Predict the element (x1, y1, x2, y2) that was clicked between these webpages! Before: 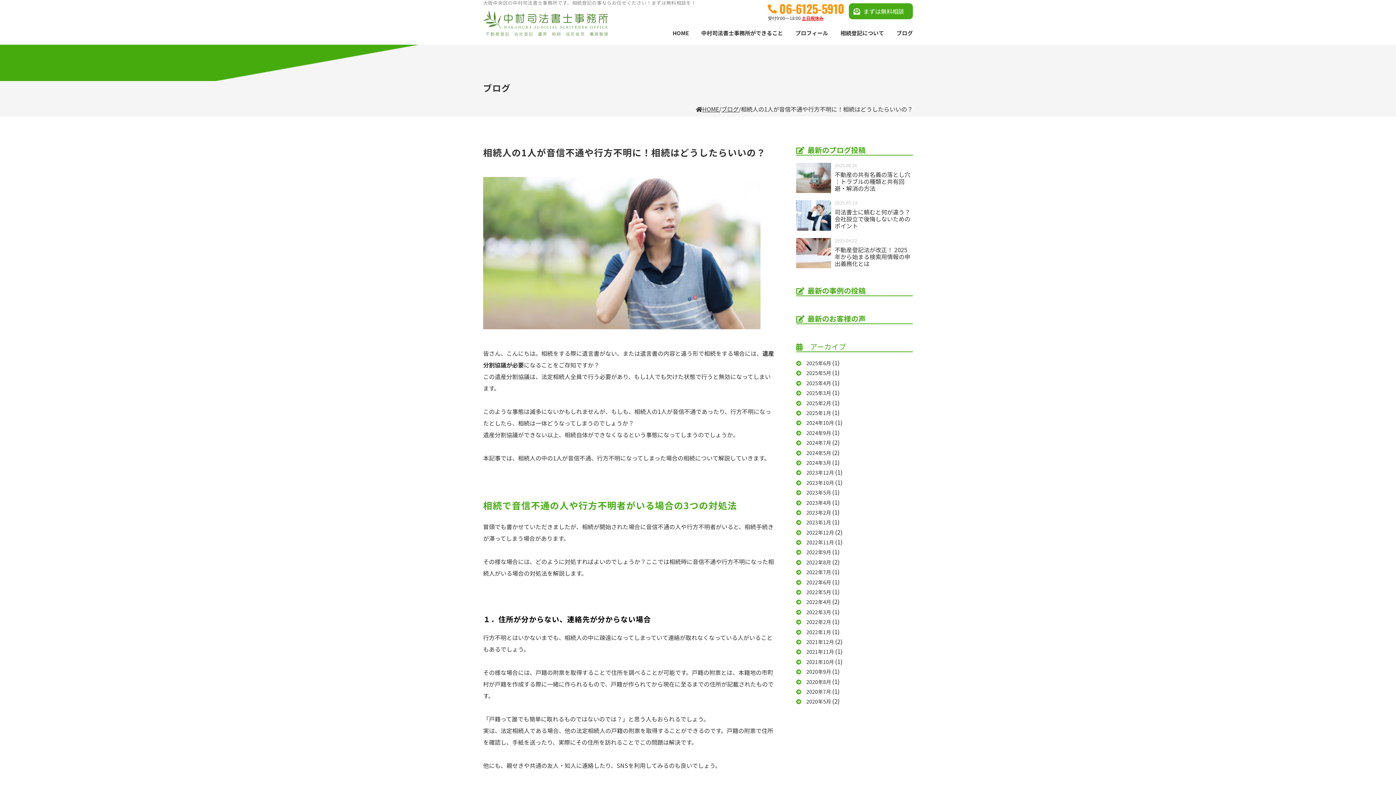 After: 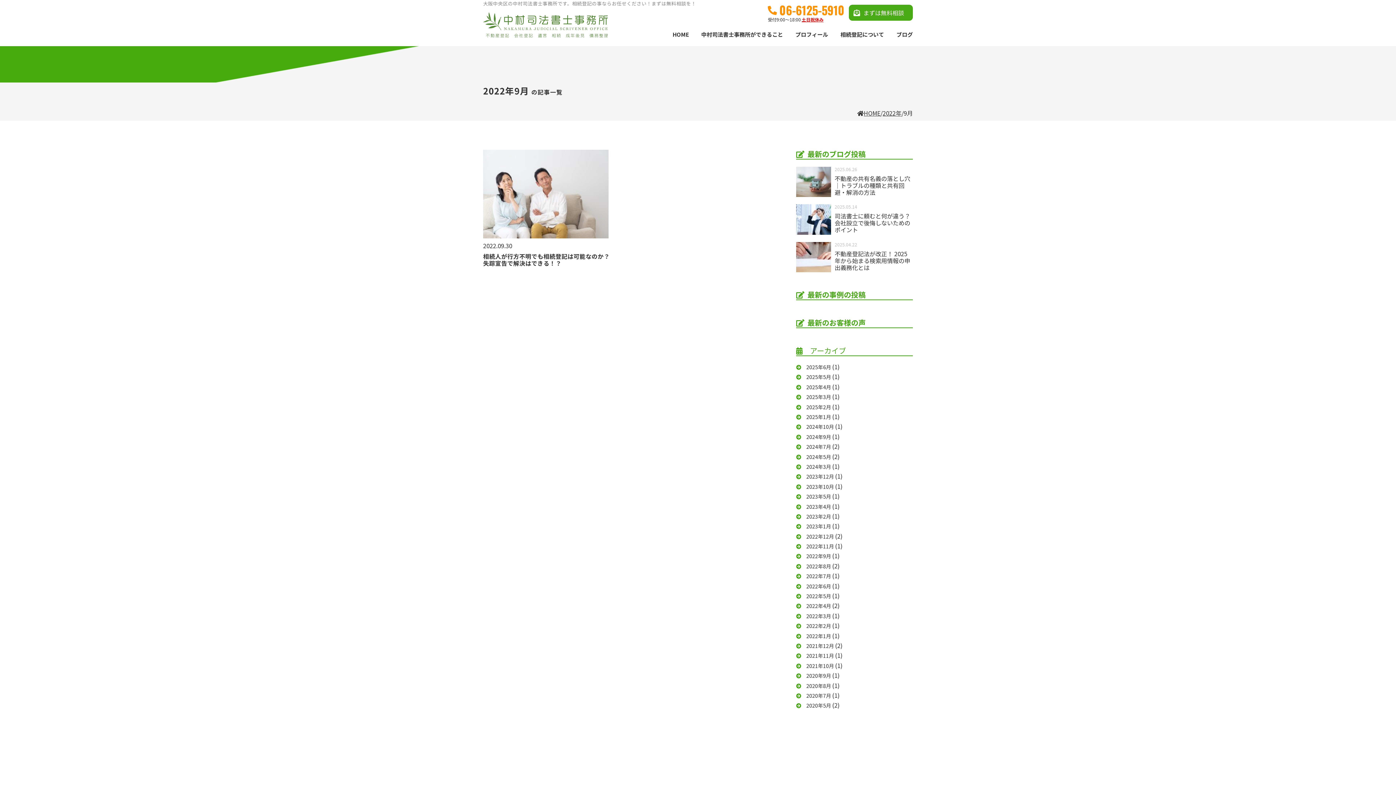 Action: bbox: (796, 548, 913, 555) label: 2022年9月 (1)